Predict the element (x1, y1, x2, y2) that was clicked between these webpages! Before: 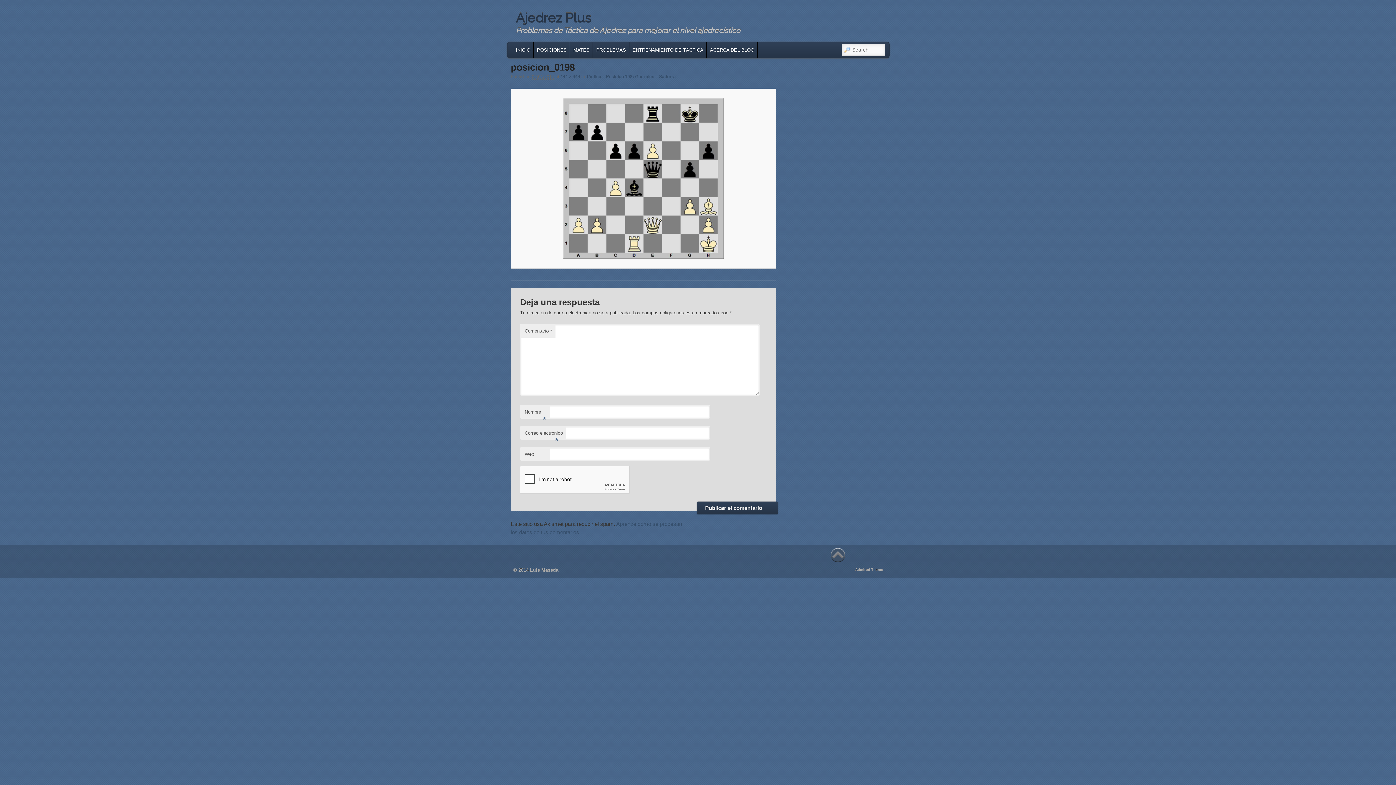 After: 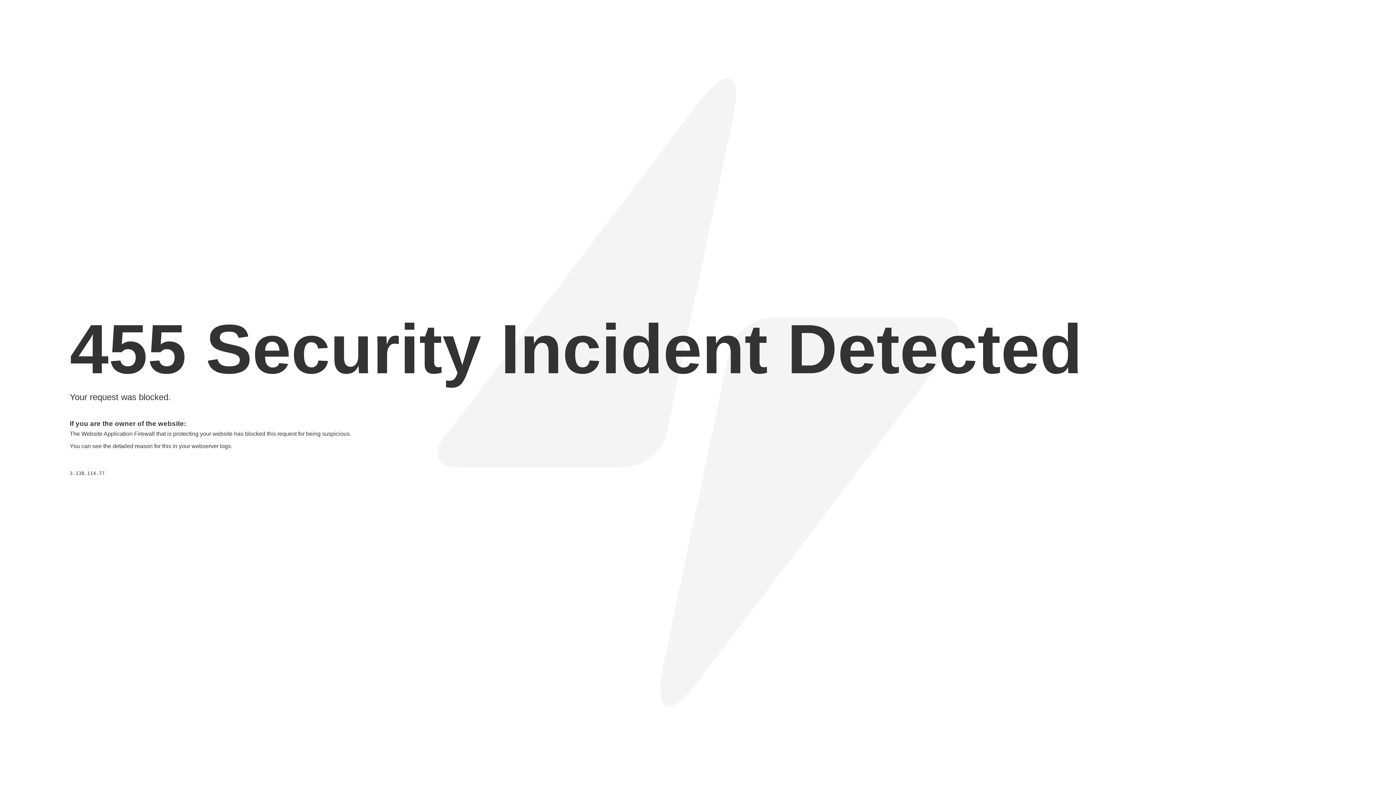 Action: bbox: (855, 568, 883, 572) label: Admired Theme